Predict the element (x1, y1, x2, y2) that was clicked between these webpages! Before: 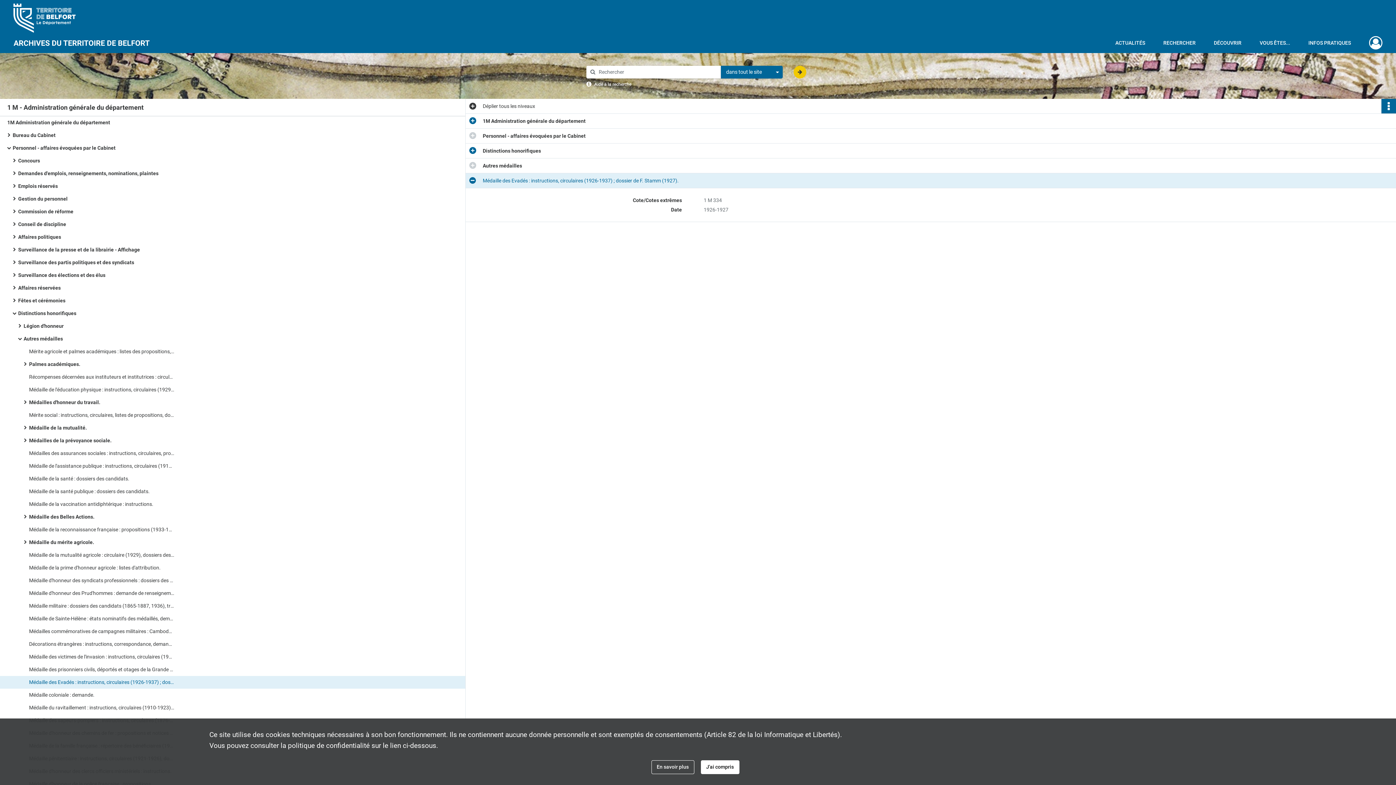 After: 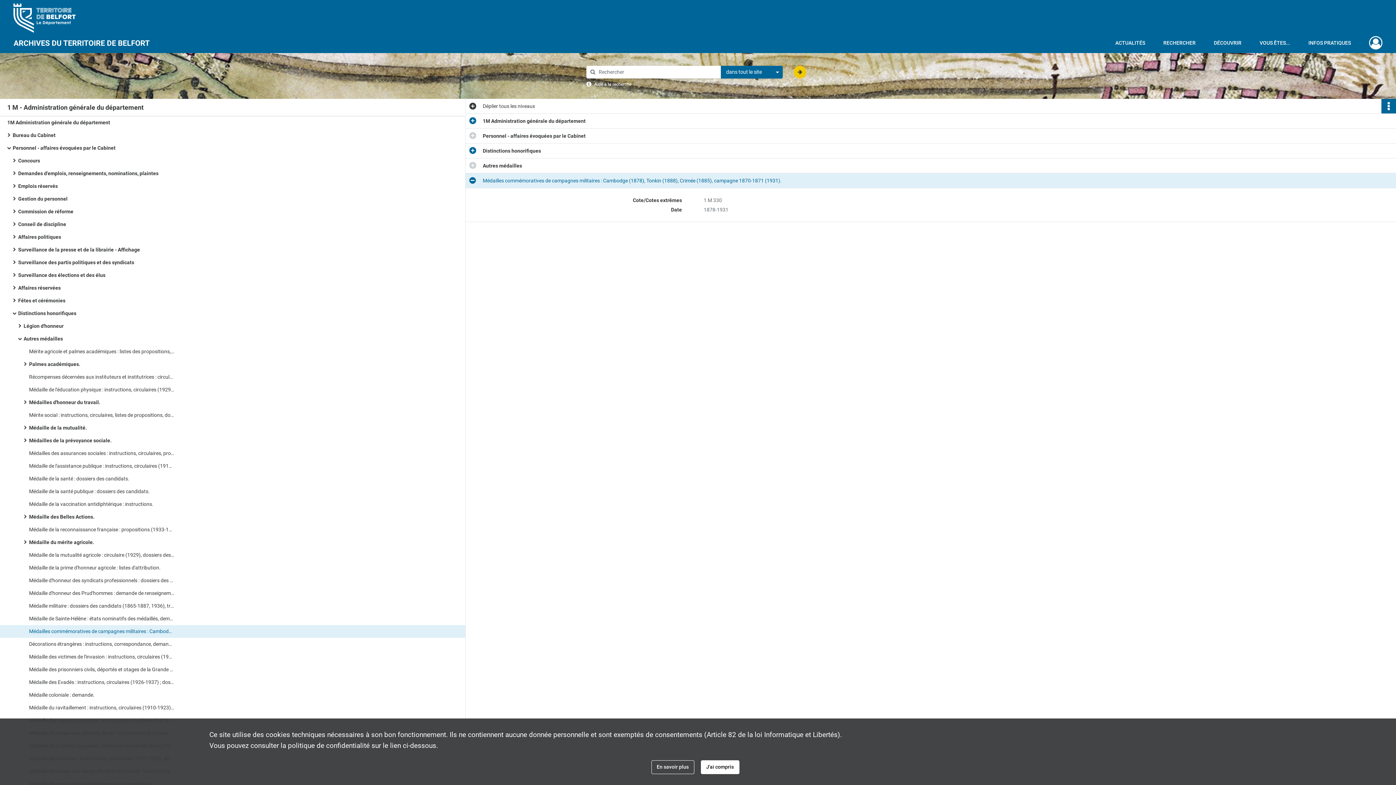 Action: bbox: (29, 625, 174, 638) label: Médailles commémoratives de campagnes militaires : Cambodge (1878), Tonkin (1888), Crimée (1885), campagne 1870-1871 (1931).